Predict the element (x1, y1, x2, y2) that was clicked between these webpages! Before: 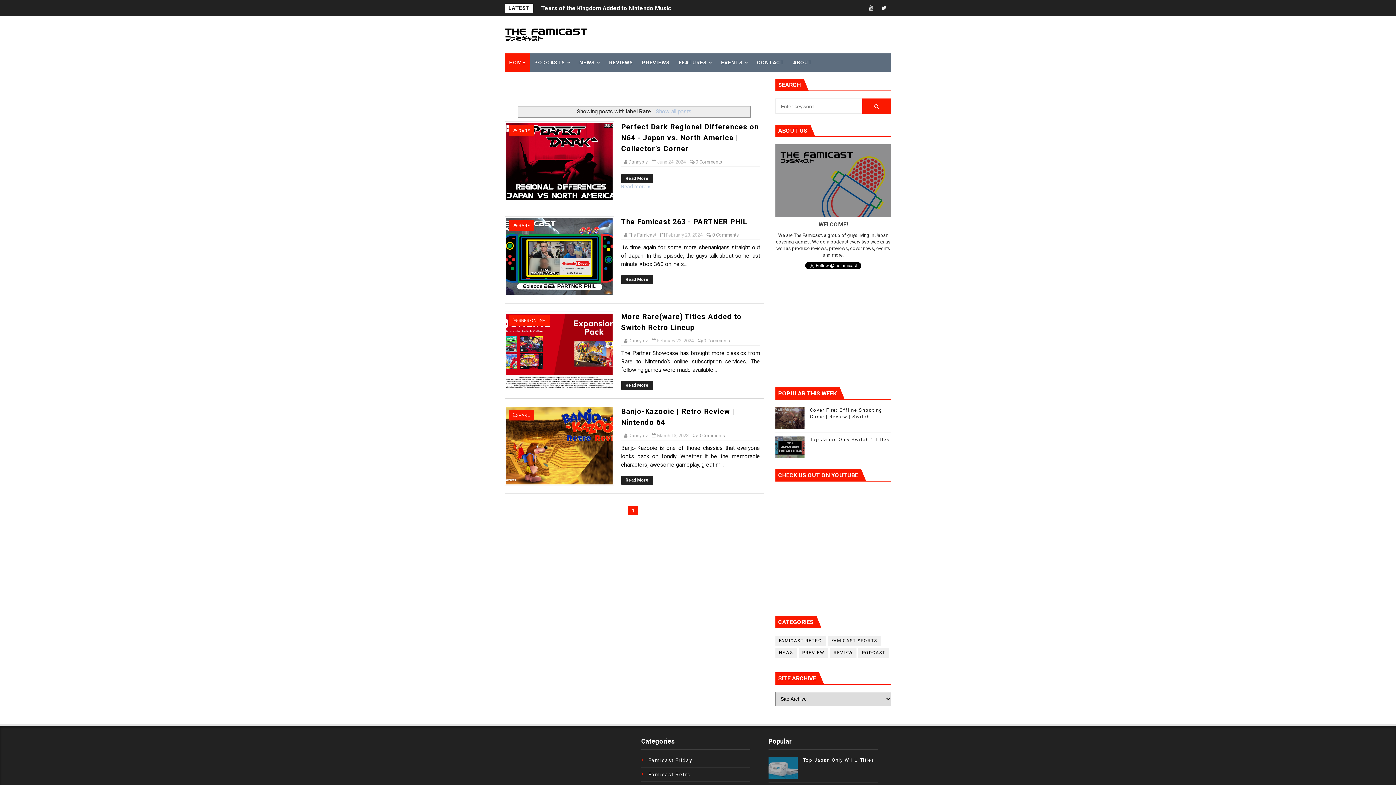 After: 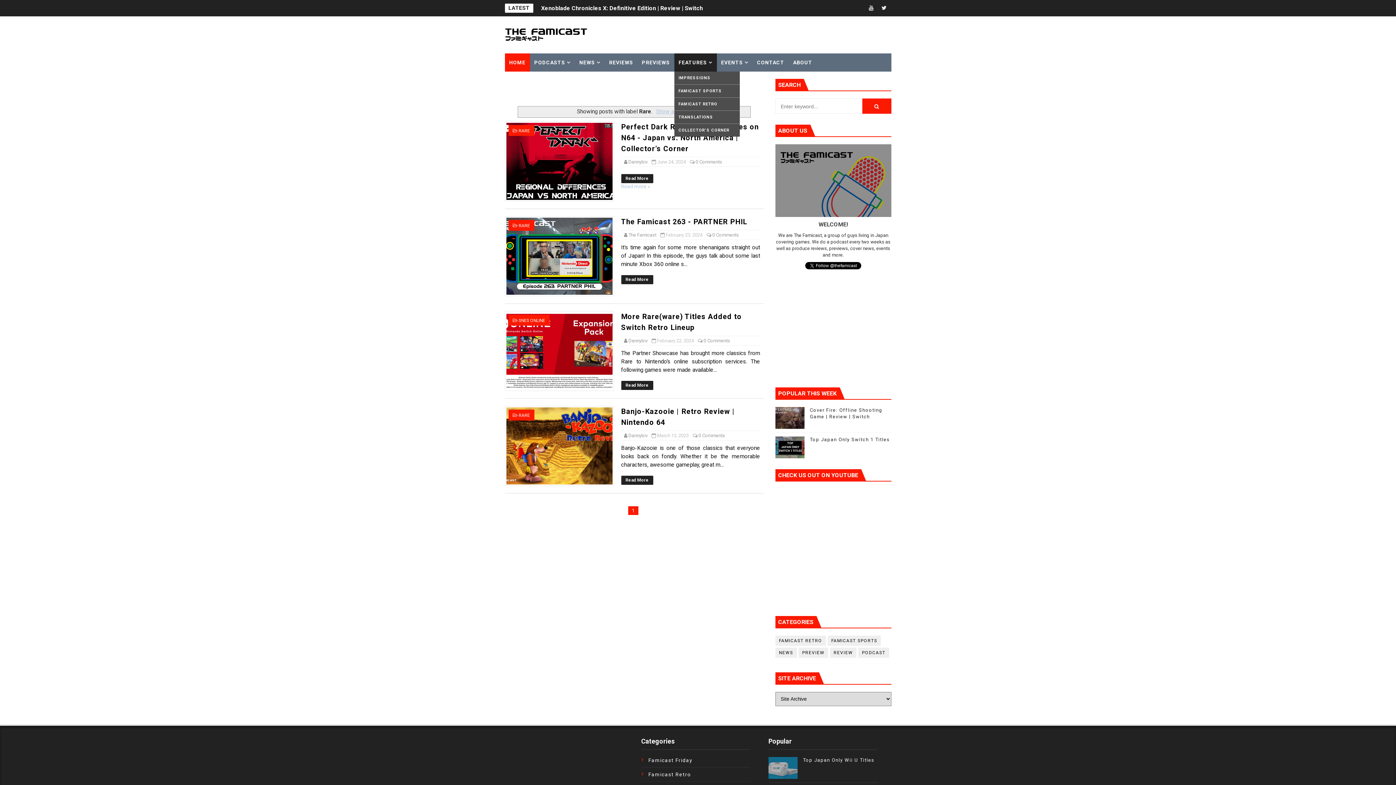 Action: label: FEATURES bbox: (674, 53, 716, 71)